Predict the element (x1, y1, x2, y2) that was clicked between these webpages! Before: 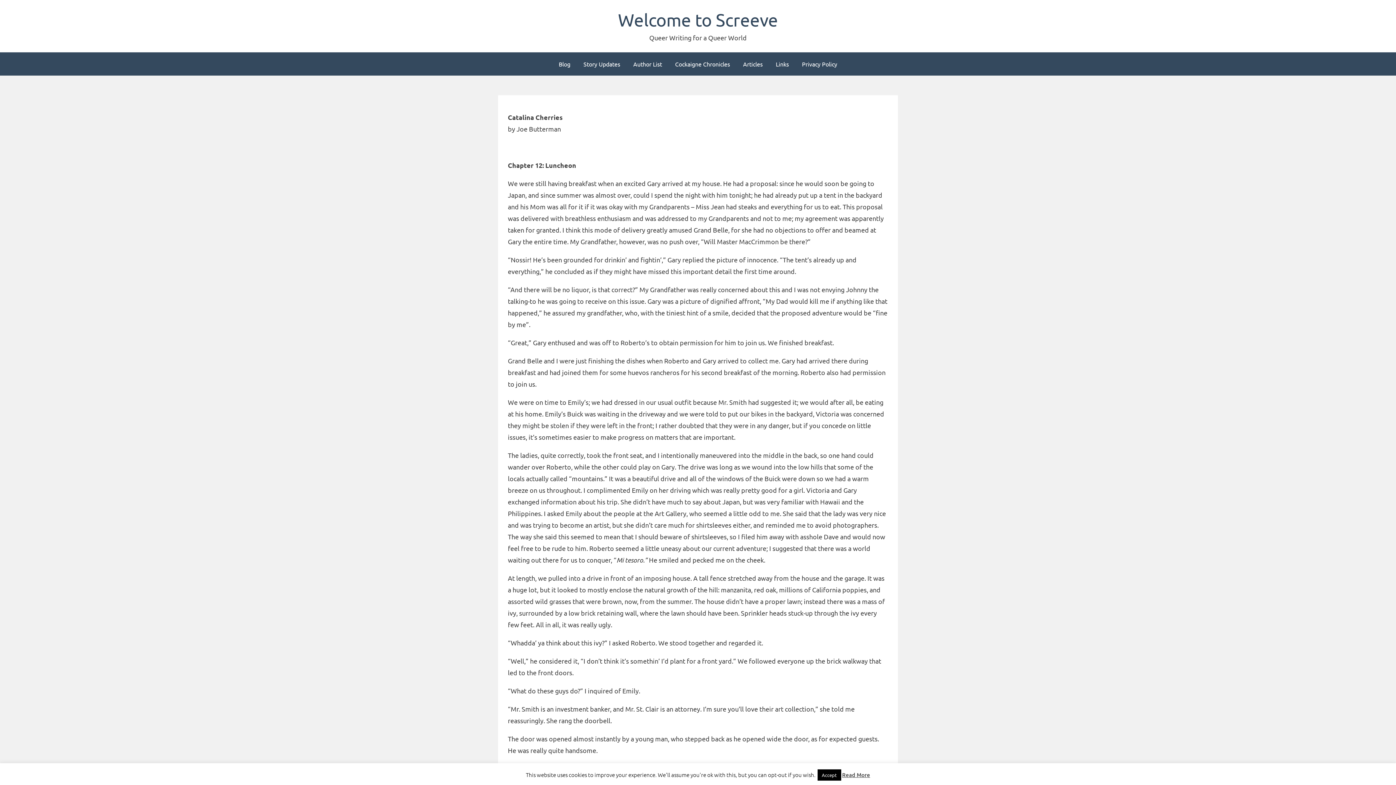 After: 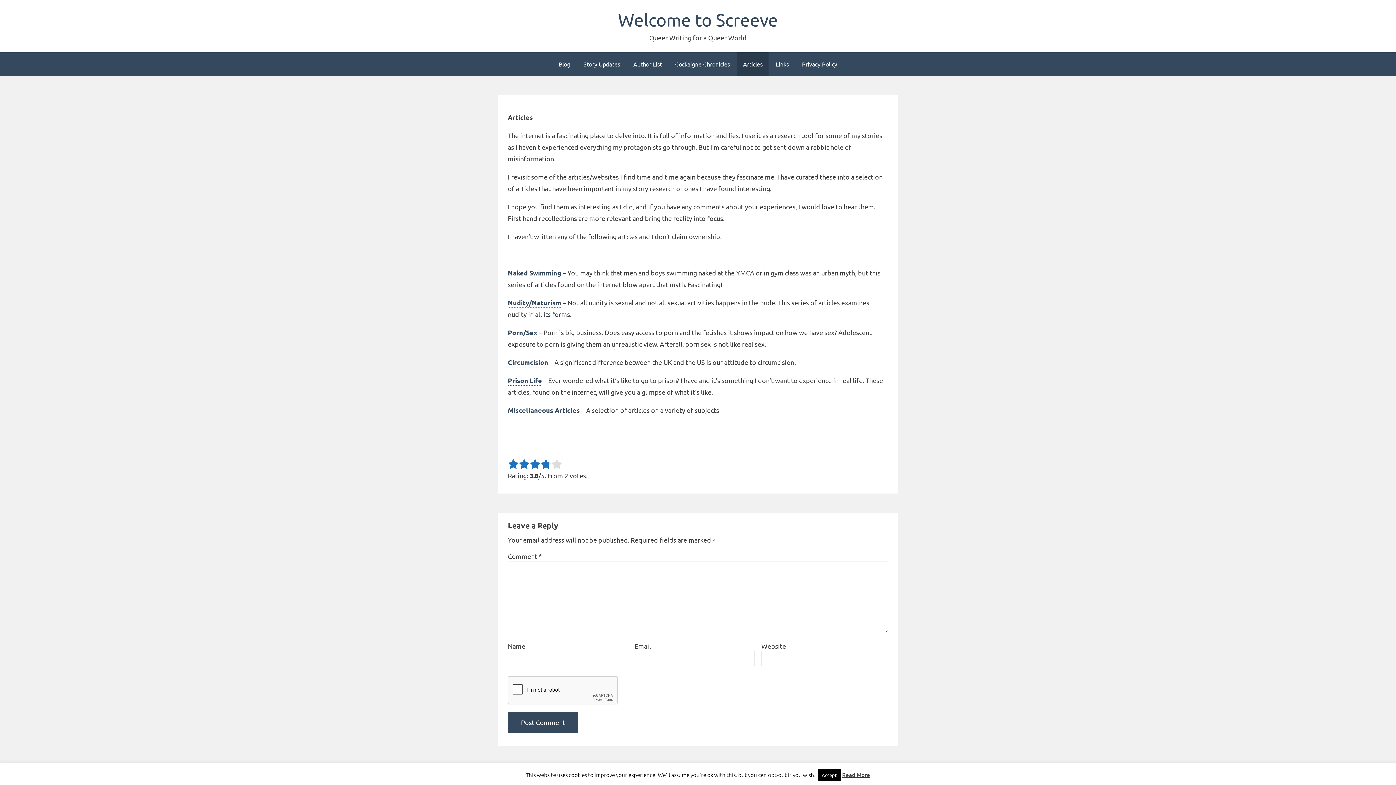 Action: bbox: (737, 52, 768, 75) label: Articles